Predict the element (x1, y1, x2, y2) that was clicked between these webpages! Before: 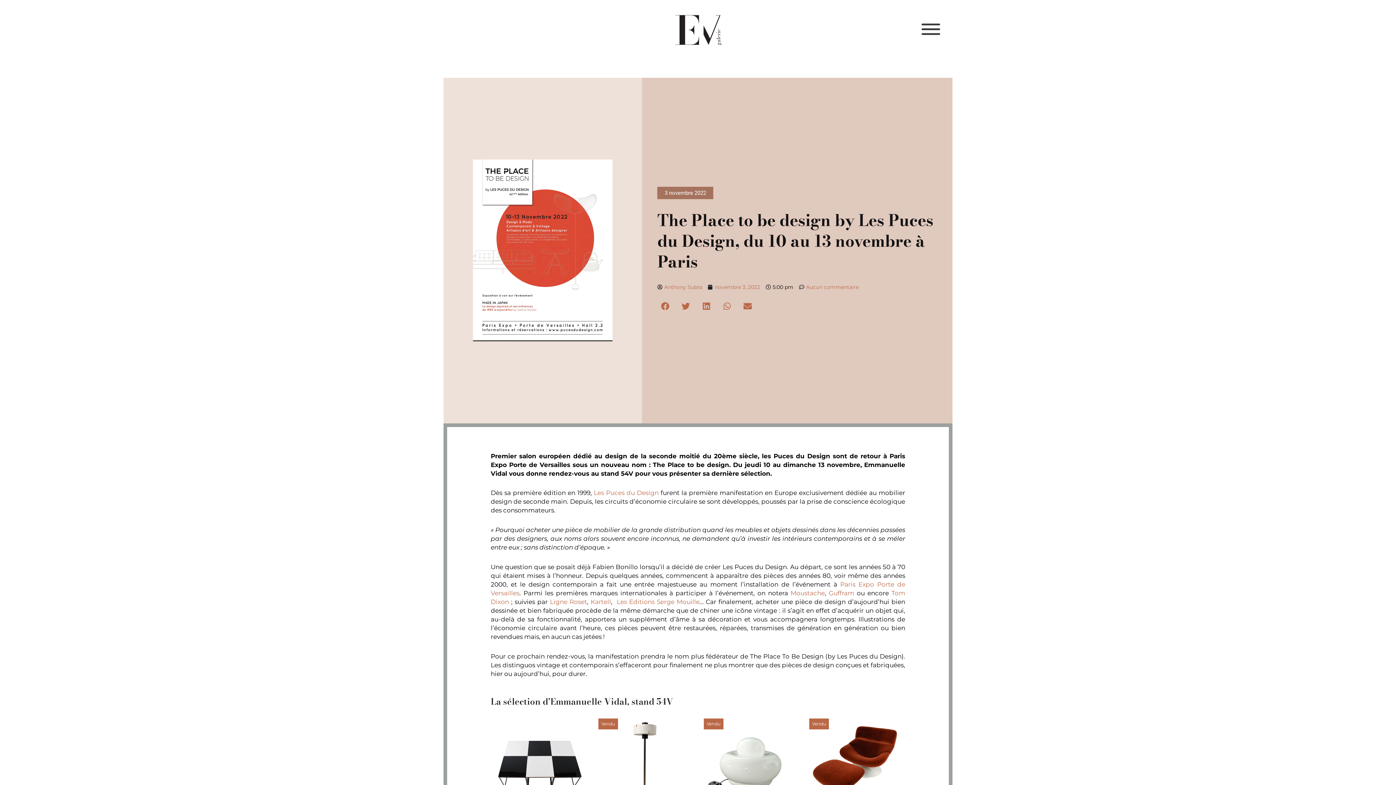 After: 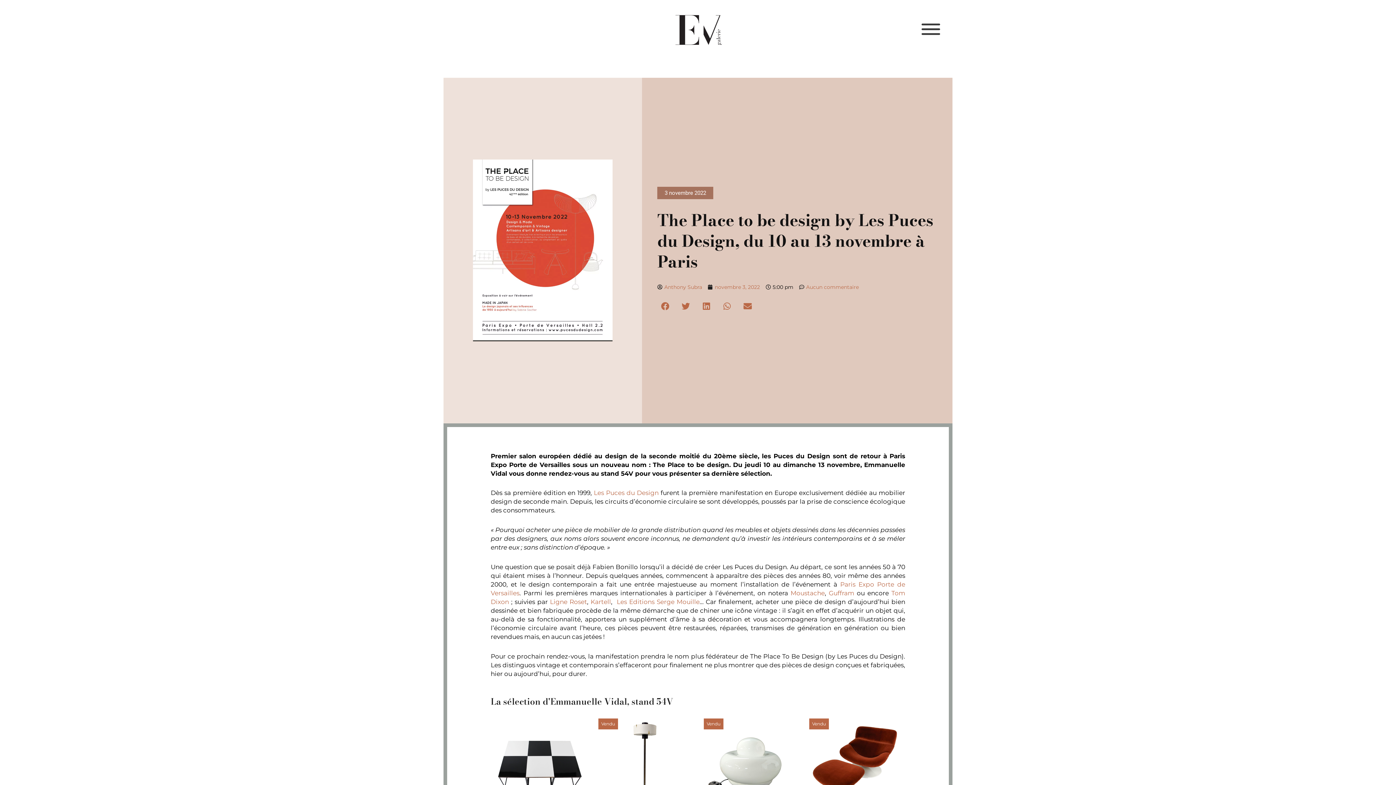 Action: bbox: (799, 283, 859, 291) label: Aucun commentaire